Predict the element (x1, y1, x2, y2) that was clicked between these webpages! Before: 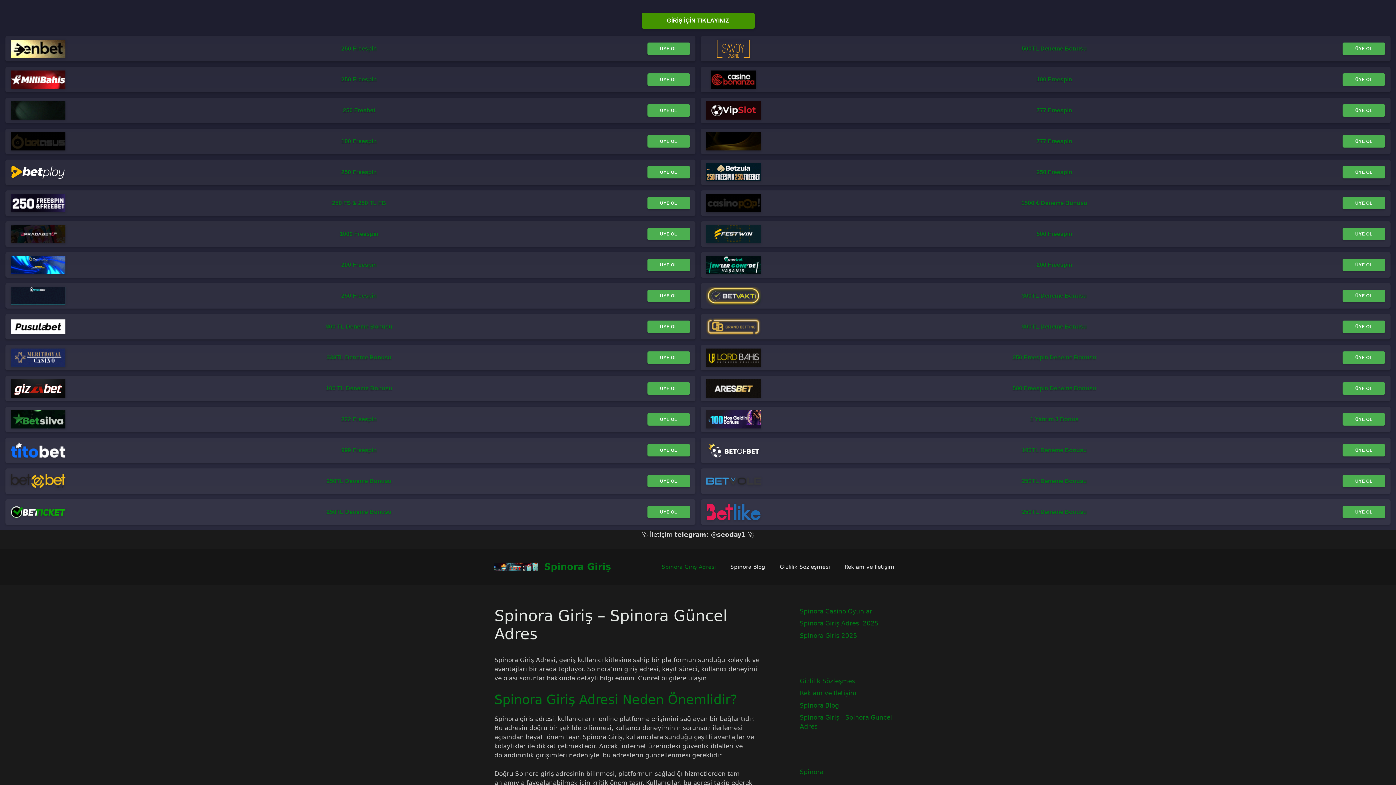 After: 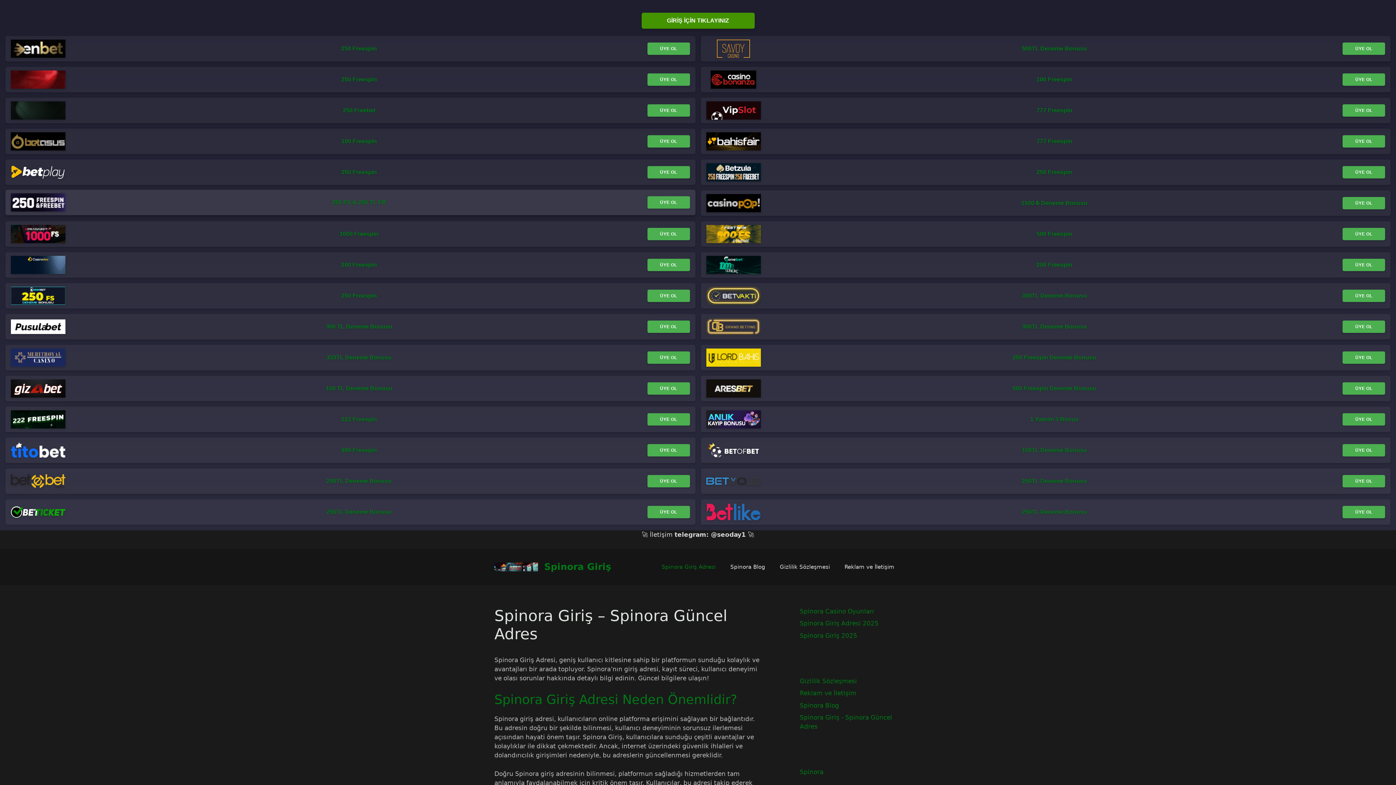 Action: bbox: (10, 194, 65, 212)